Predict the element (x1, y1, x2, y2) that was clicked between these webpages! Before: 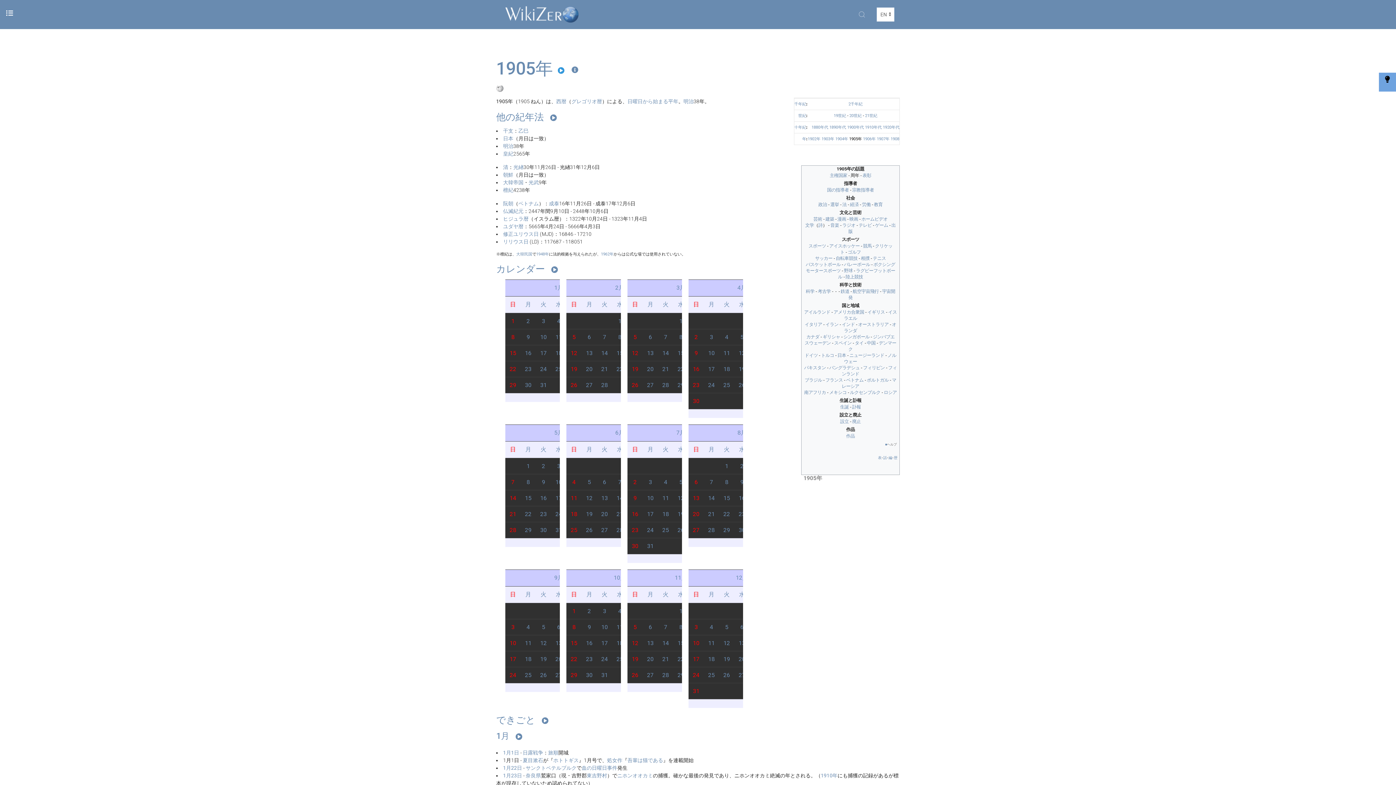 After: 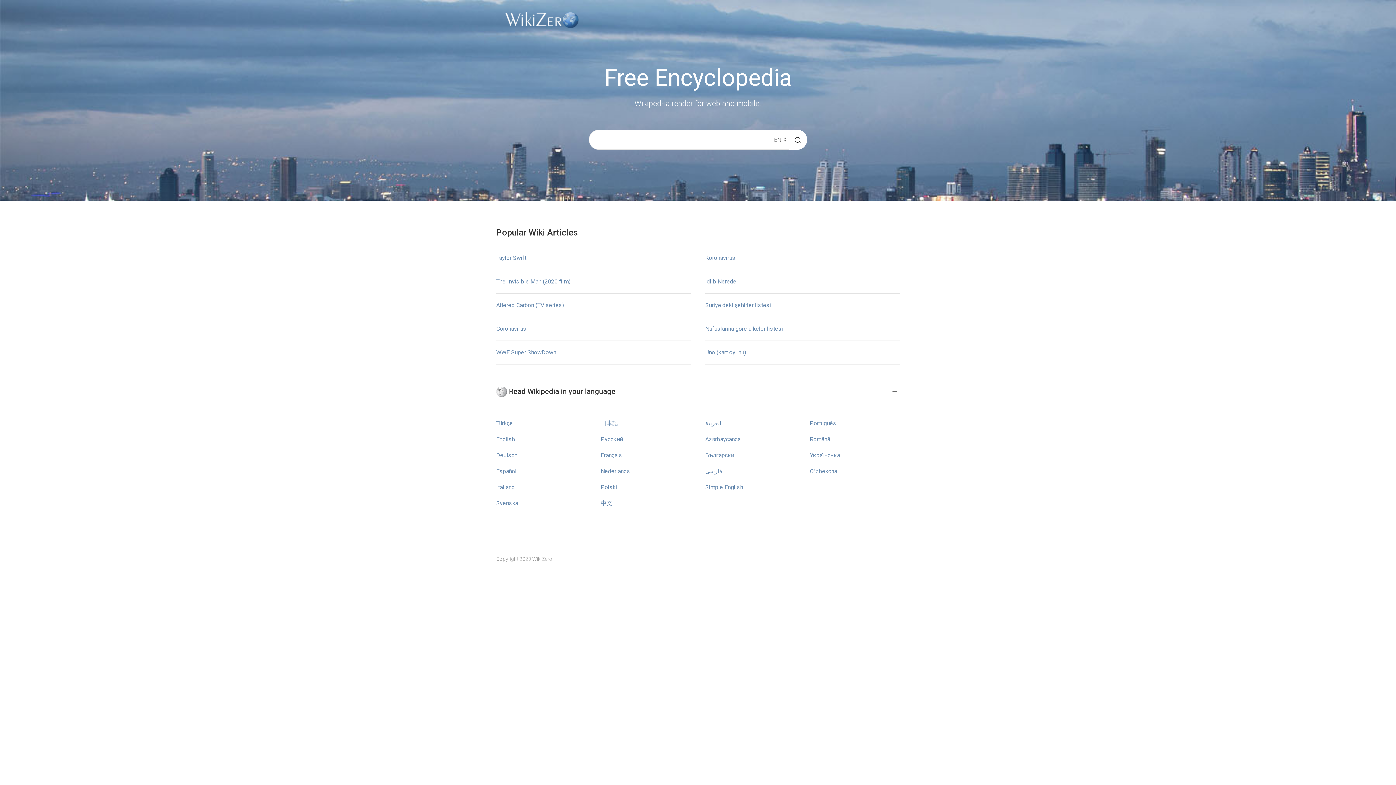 Action: label: 21 bbox: (616, 510, 623, 517)